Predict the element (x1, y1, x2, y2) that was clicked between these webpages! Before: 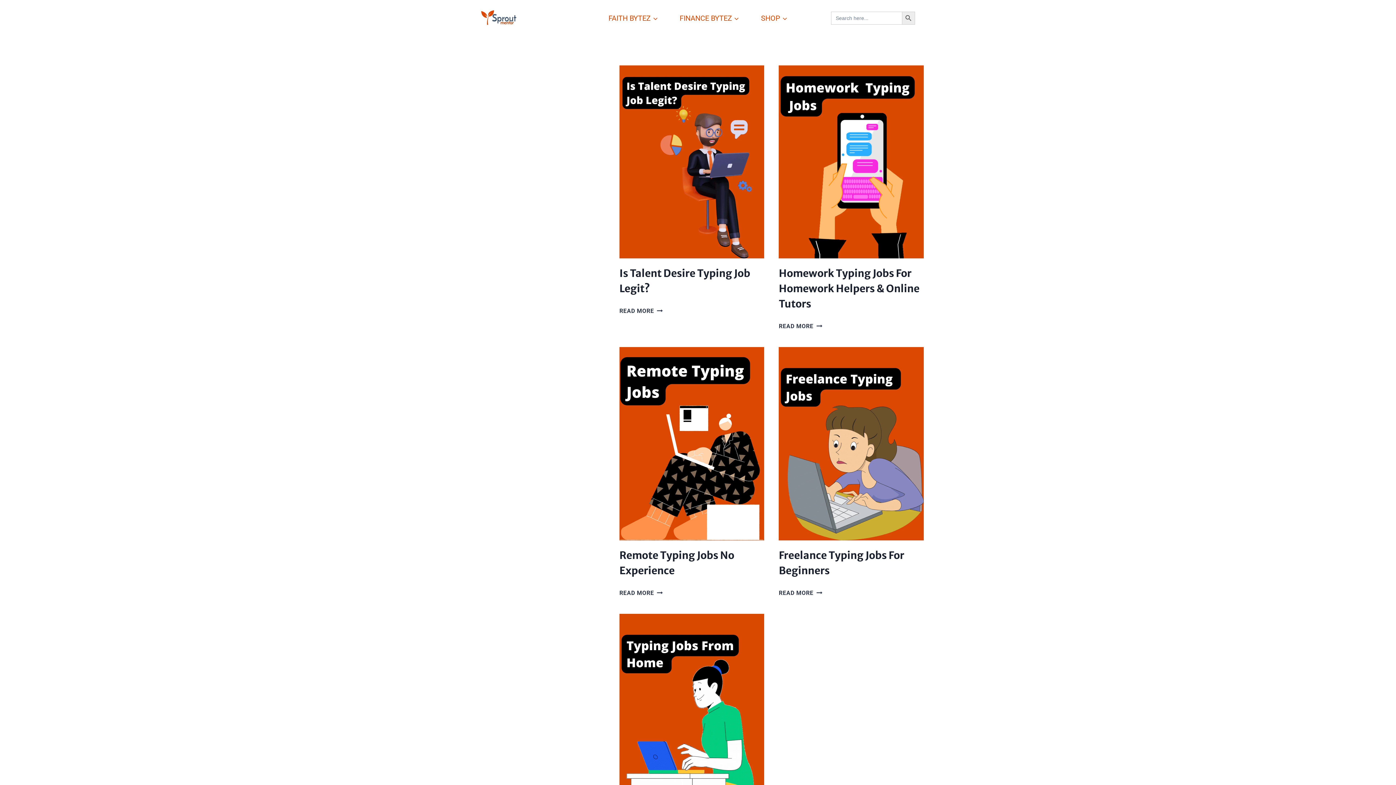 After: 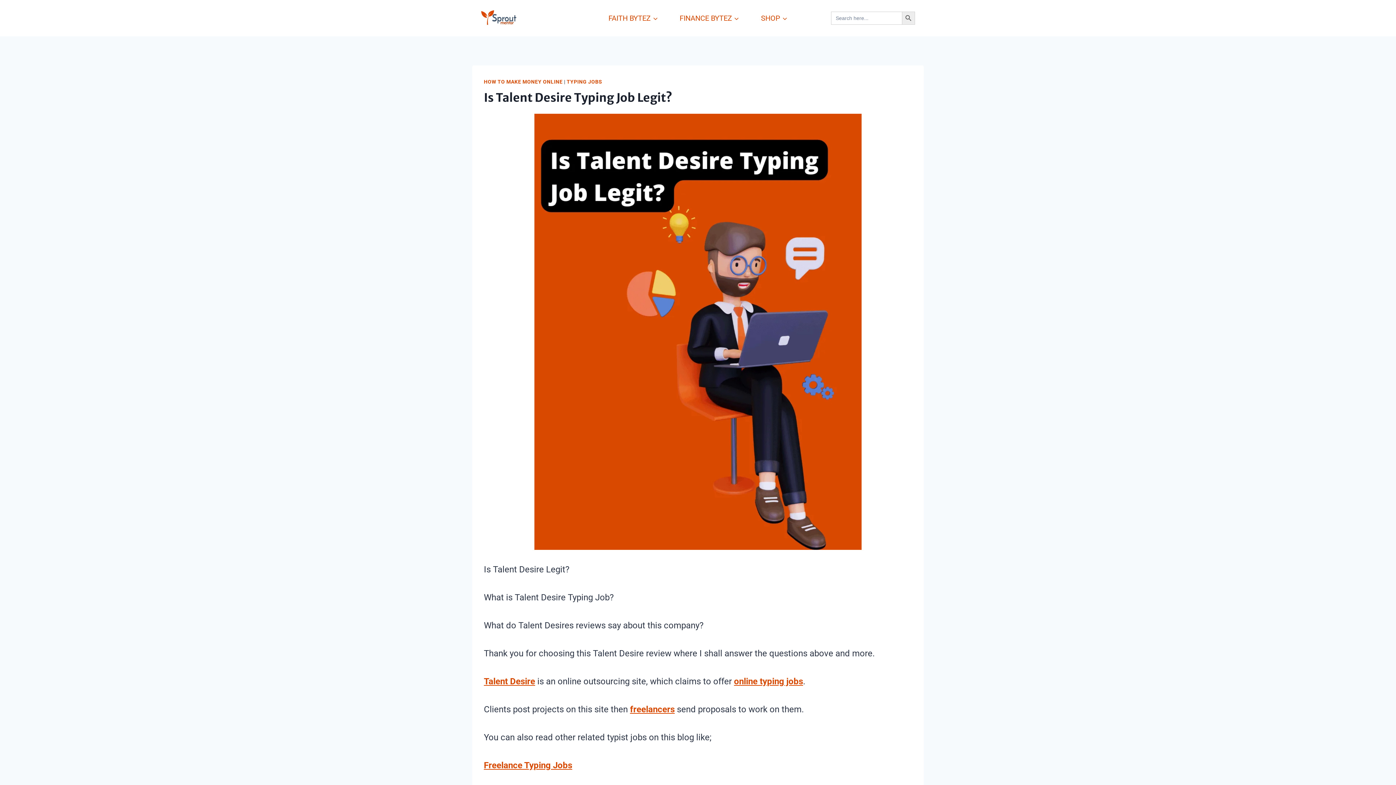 Action: bbox: (619, 65, 764, 258)